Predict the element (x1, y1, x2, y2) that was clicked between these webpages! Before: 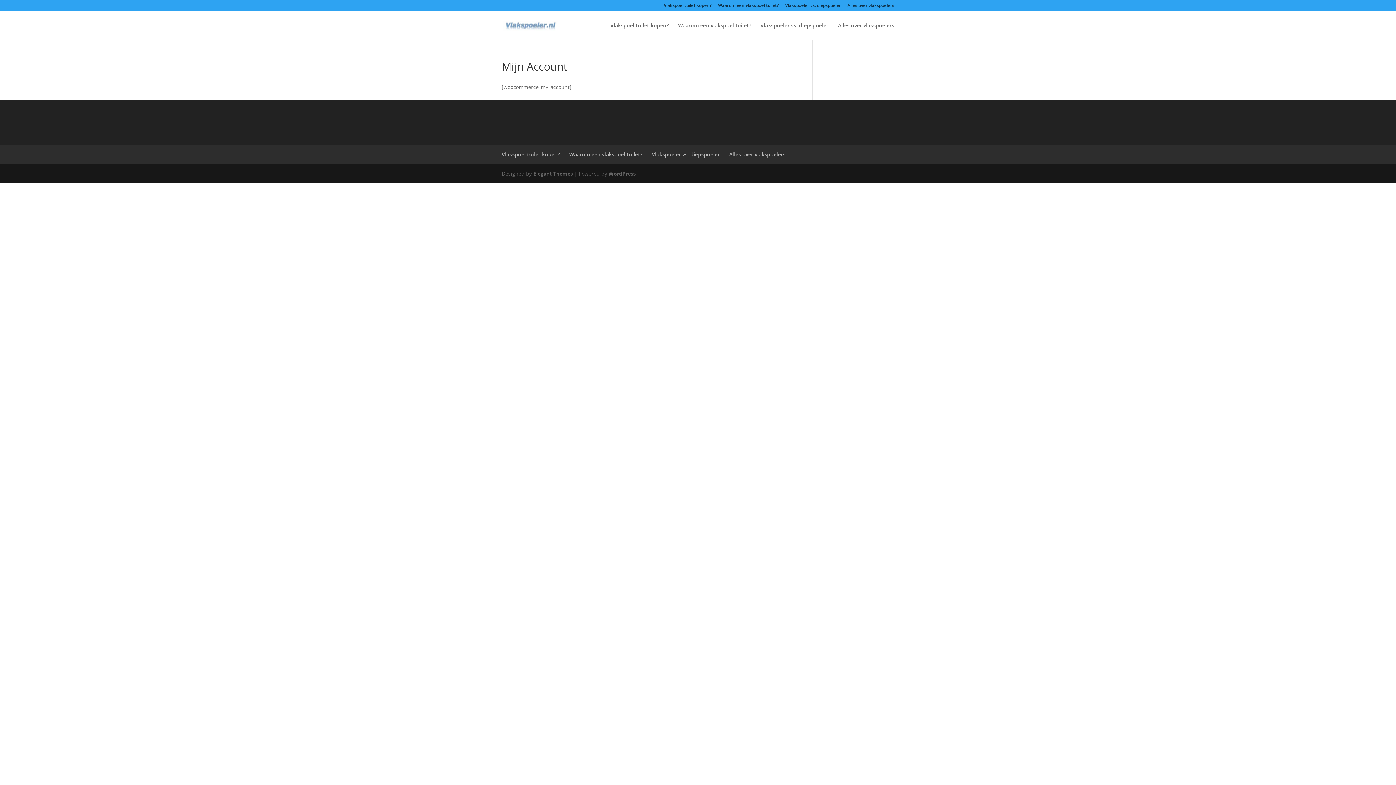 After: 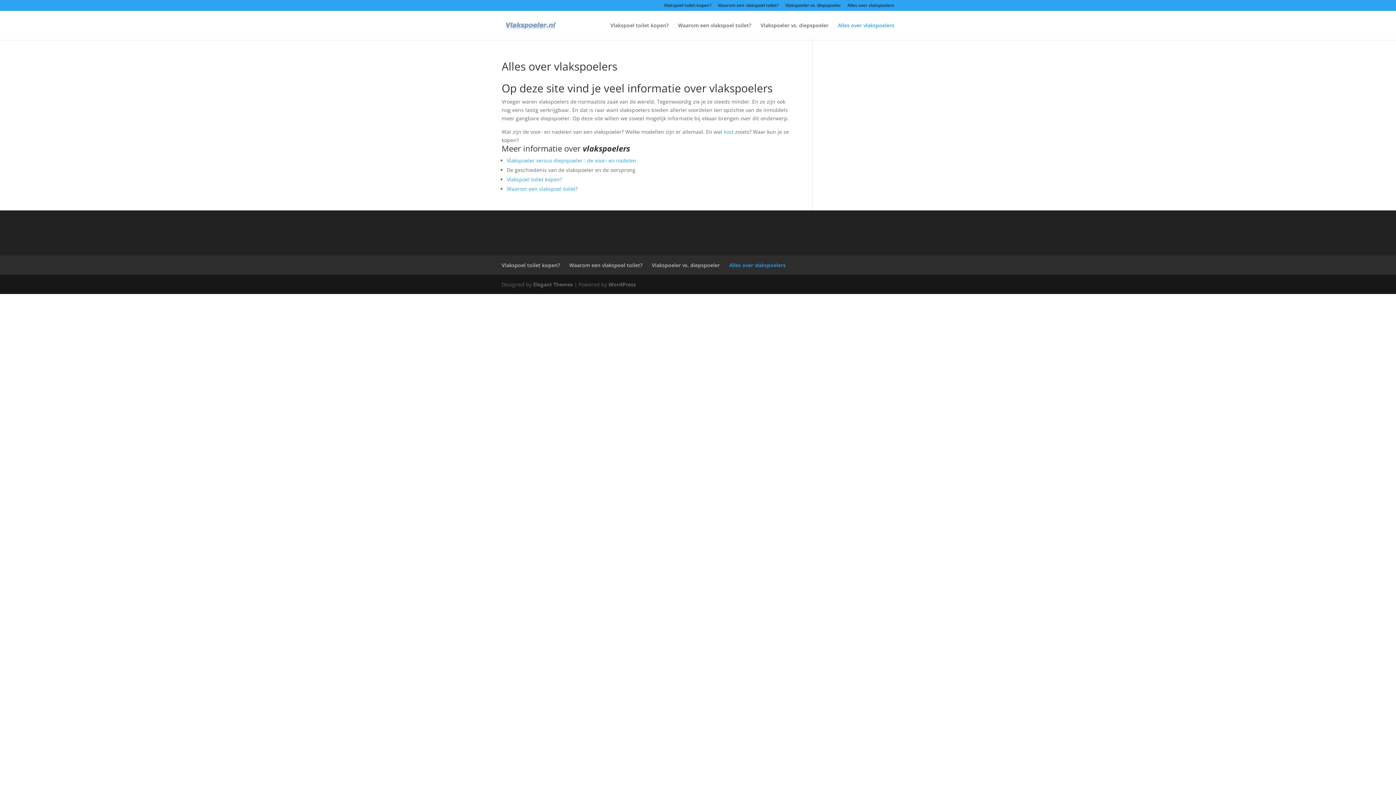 Action: label: Alles over vlakspoelers bbox: (729, 150, 785, 157)